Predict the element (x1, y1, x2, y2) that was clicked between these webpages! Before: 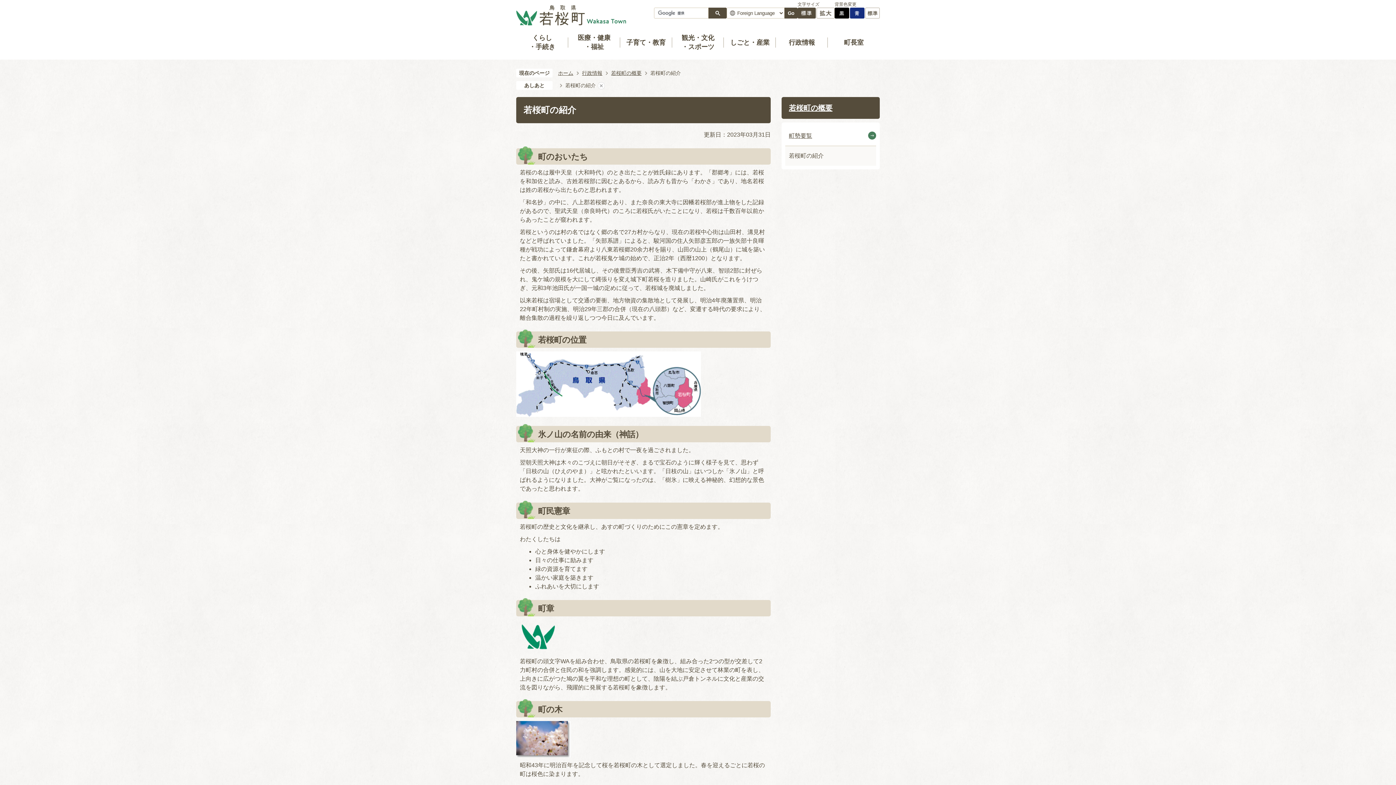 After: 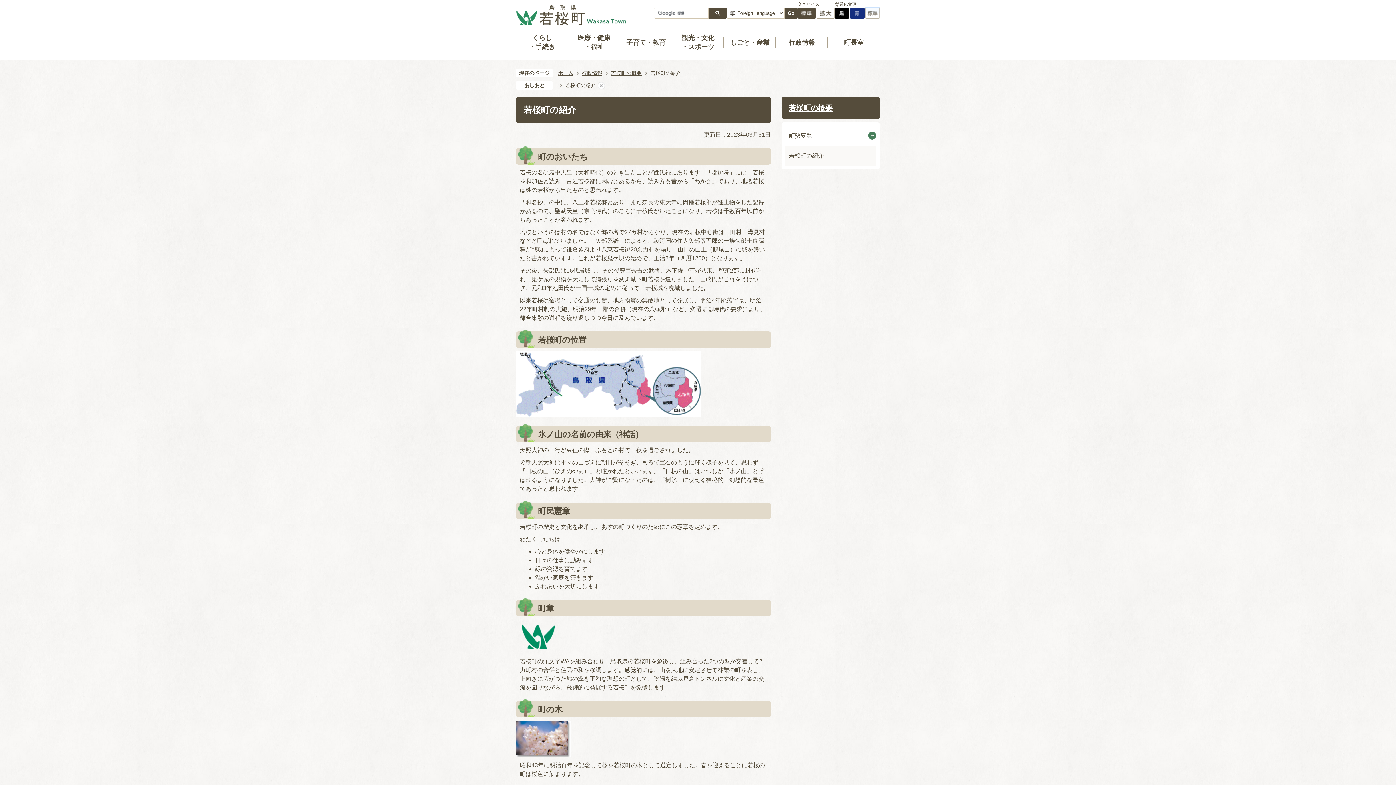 Action: bbox: (865, 7, 880, 13)